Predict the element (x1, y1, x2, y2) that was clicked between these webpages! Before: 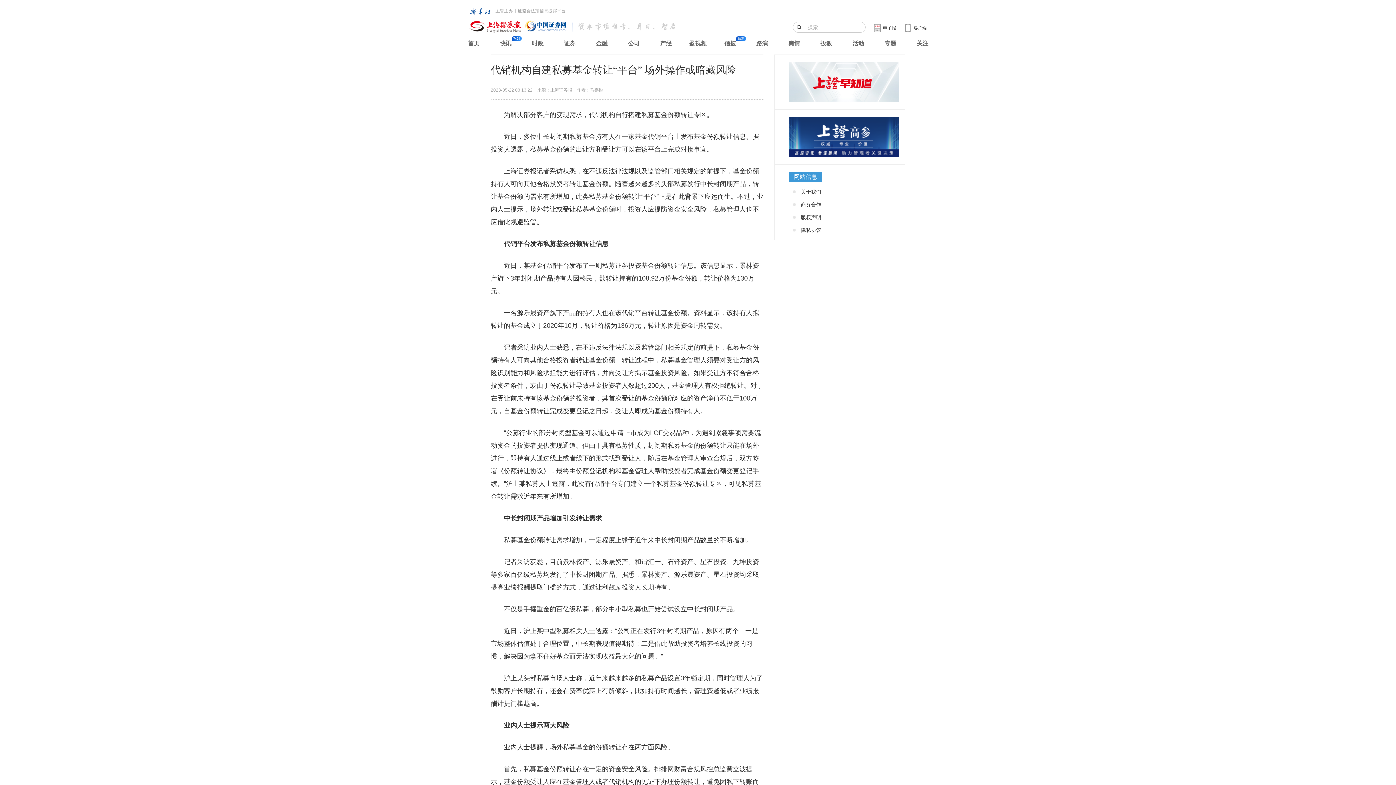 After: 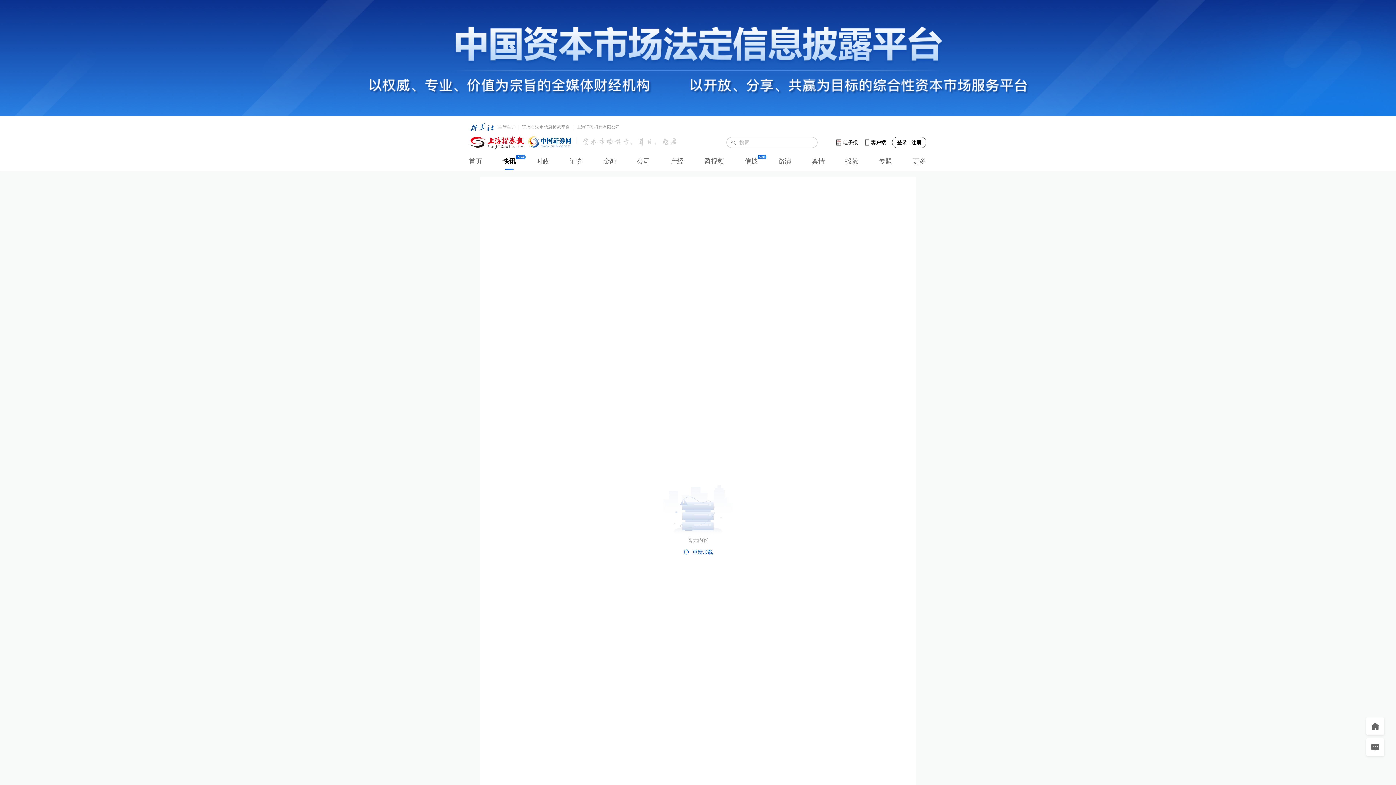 Action: label: 快讯 bbox: (499, 36, 511, 50)